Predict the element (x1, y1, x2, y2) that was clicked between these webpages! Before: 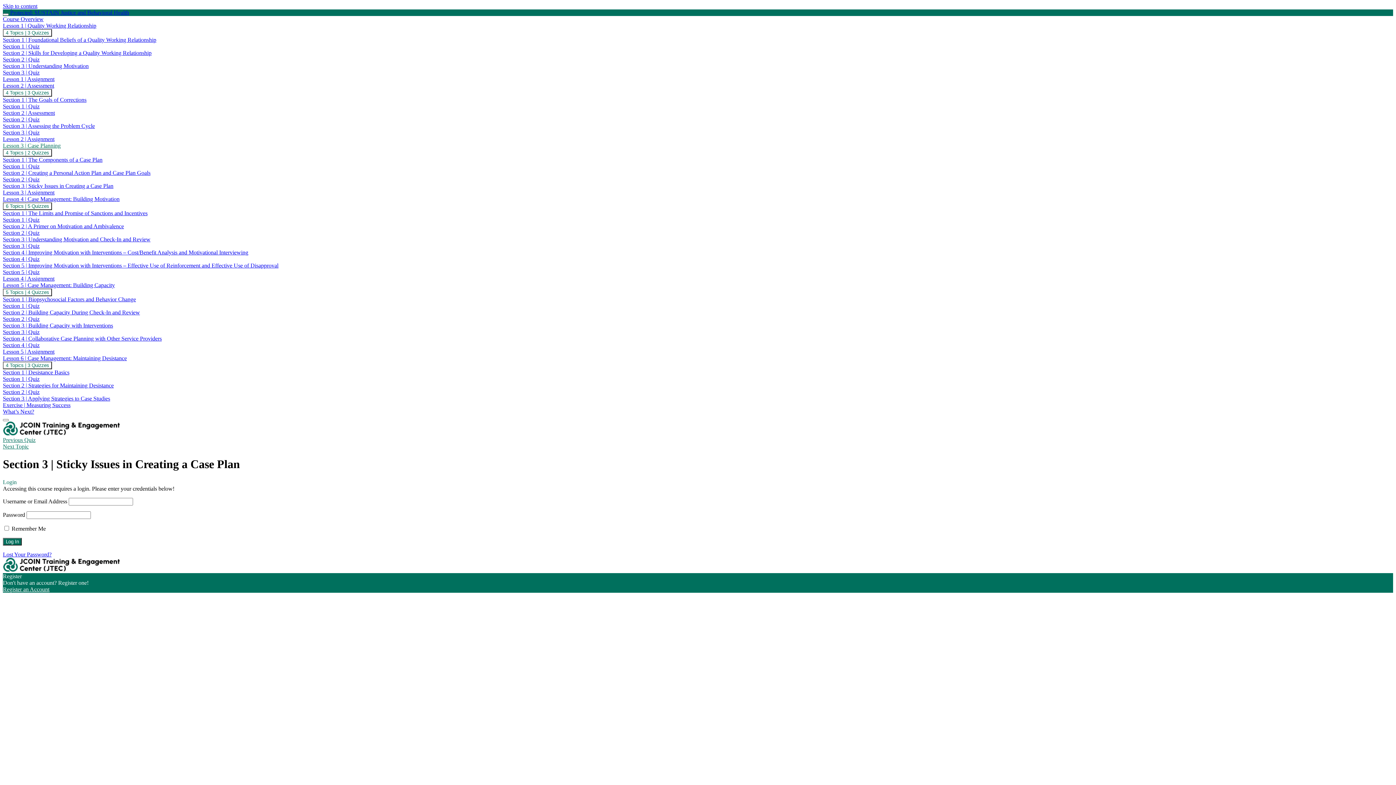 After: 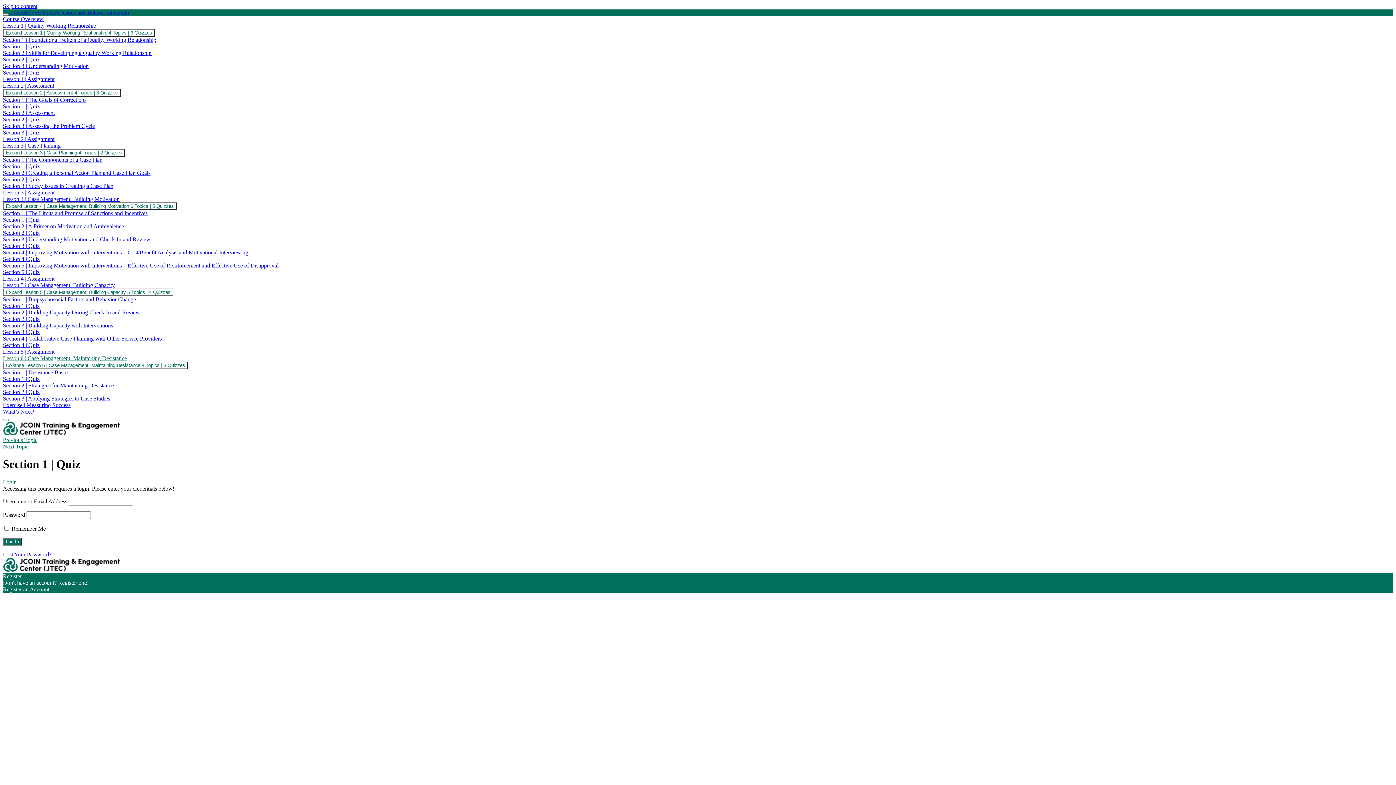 Action: bbox: (2, 376, 1393, 382) label: Section 1 | Quiz